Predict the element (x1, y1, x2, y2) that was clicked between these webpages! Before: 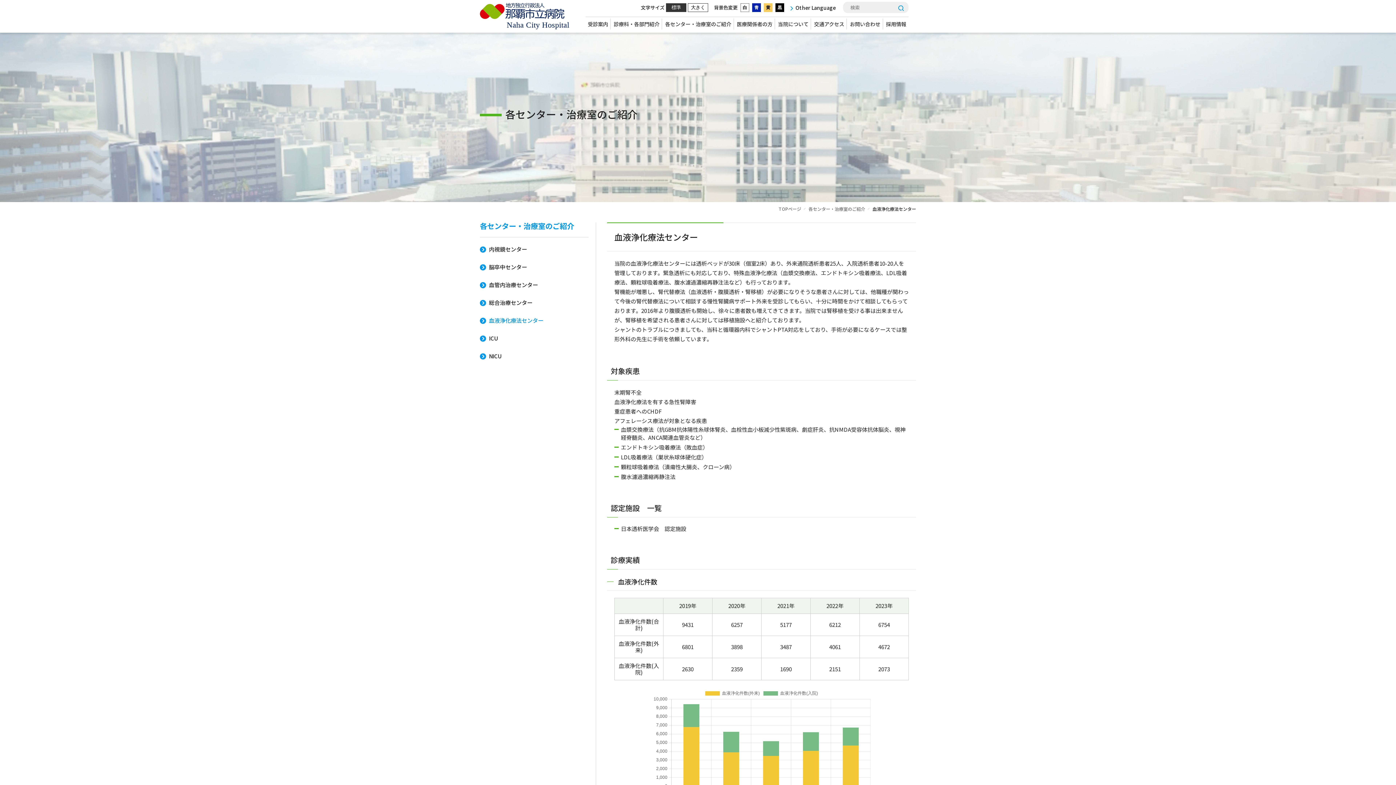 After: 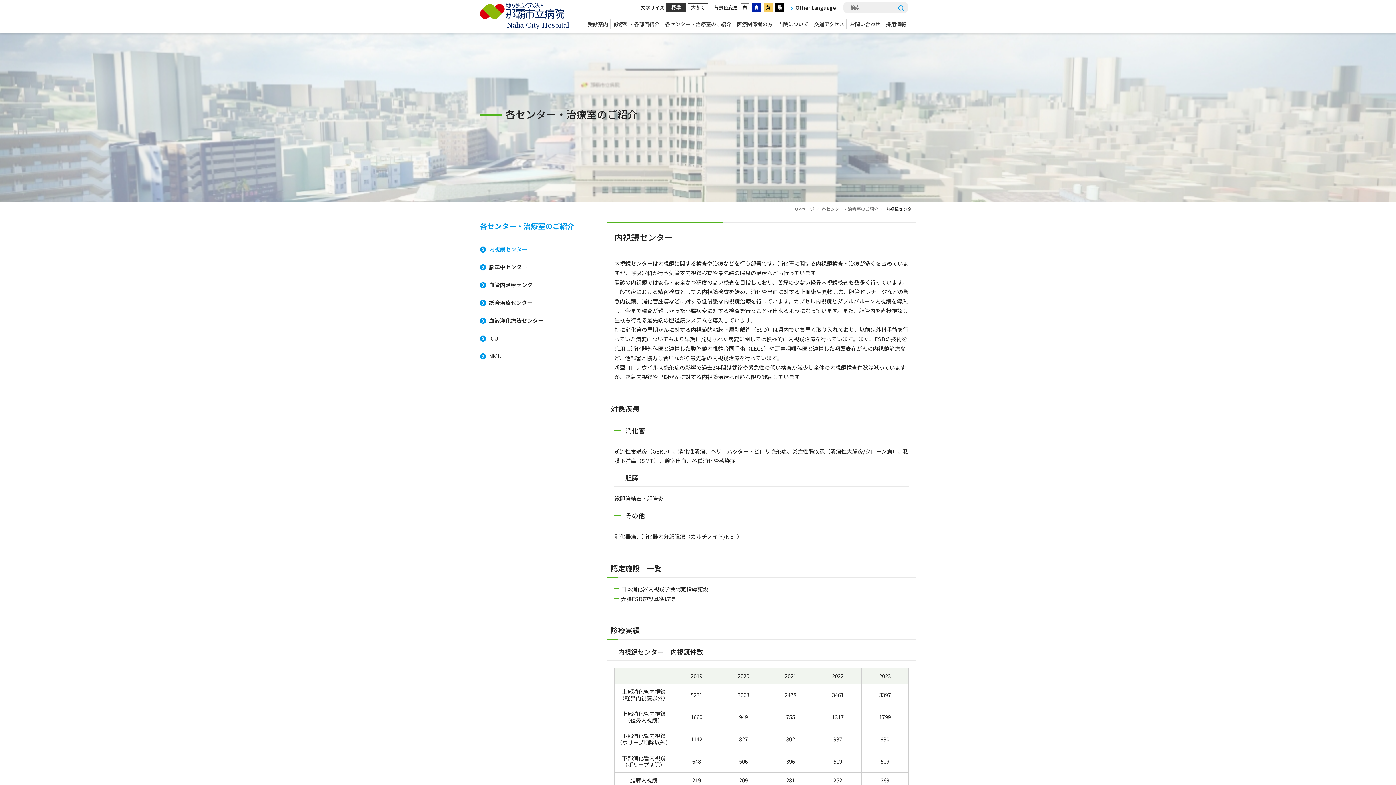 Action: bbox: (480, 245, 527, 253) label: 内視鏡センター